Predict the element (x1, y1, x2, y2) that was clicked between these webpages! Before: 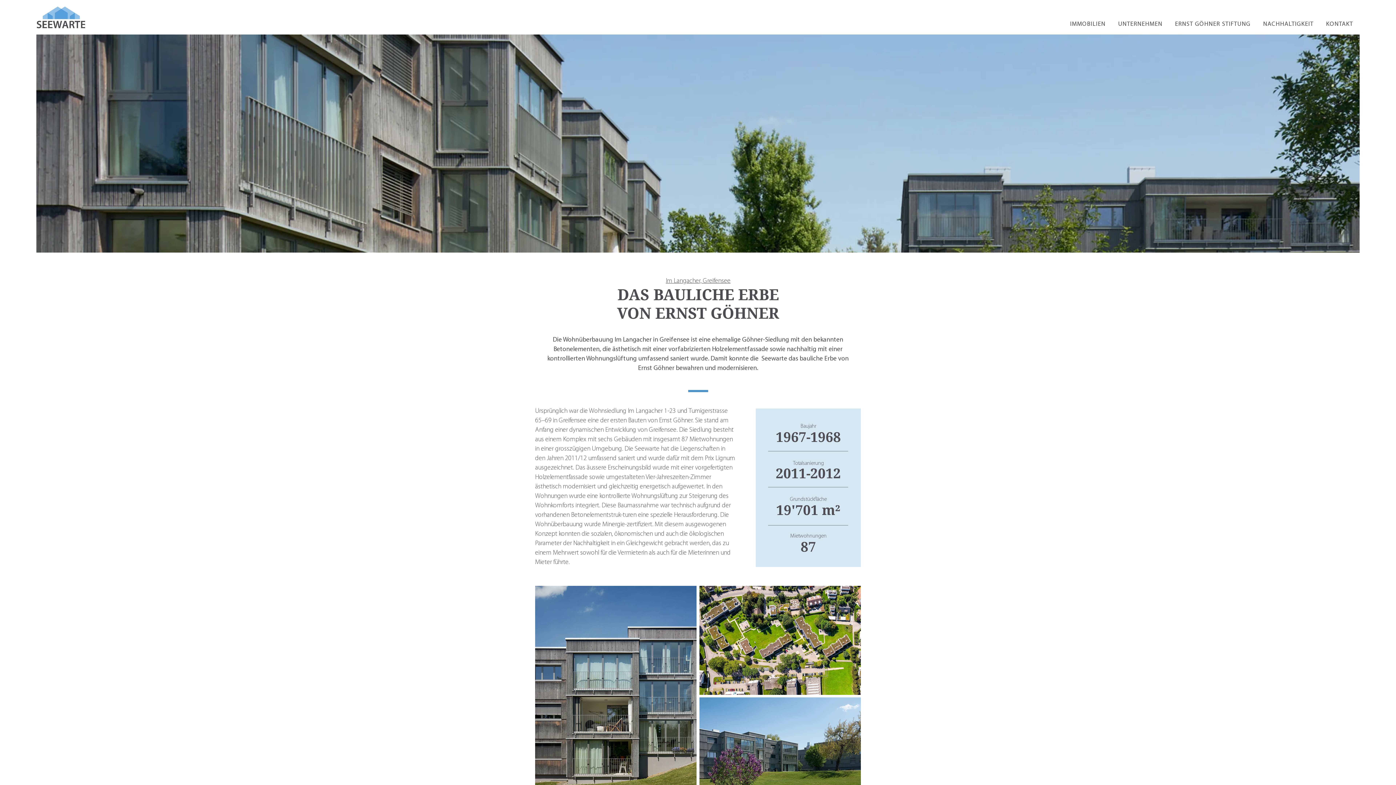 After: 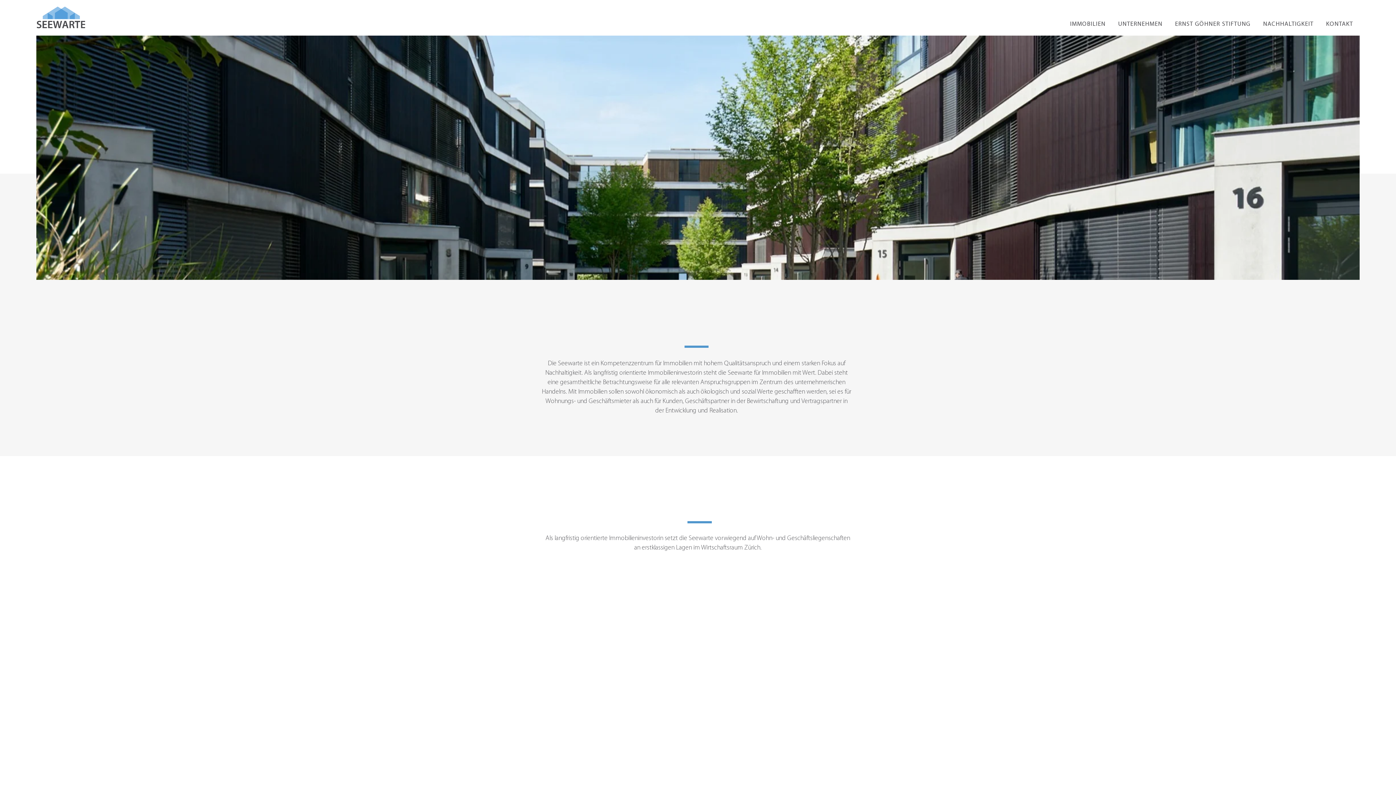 Action: bbox: (36, 6, 85, 30)